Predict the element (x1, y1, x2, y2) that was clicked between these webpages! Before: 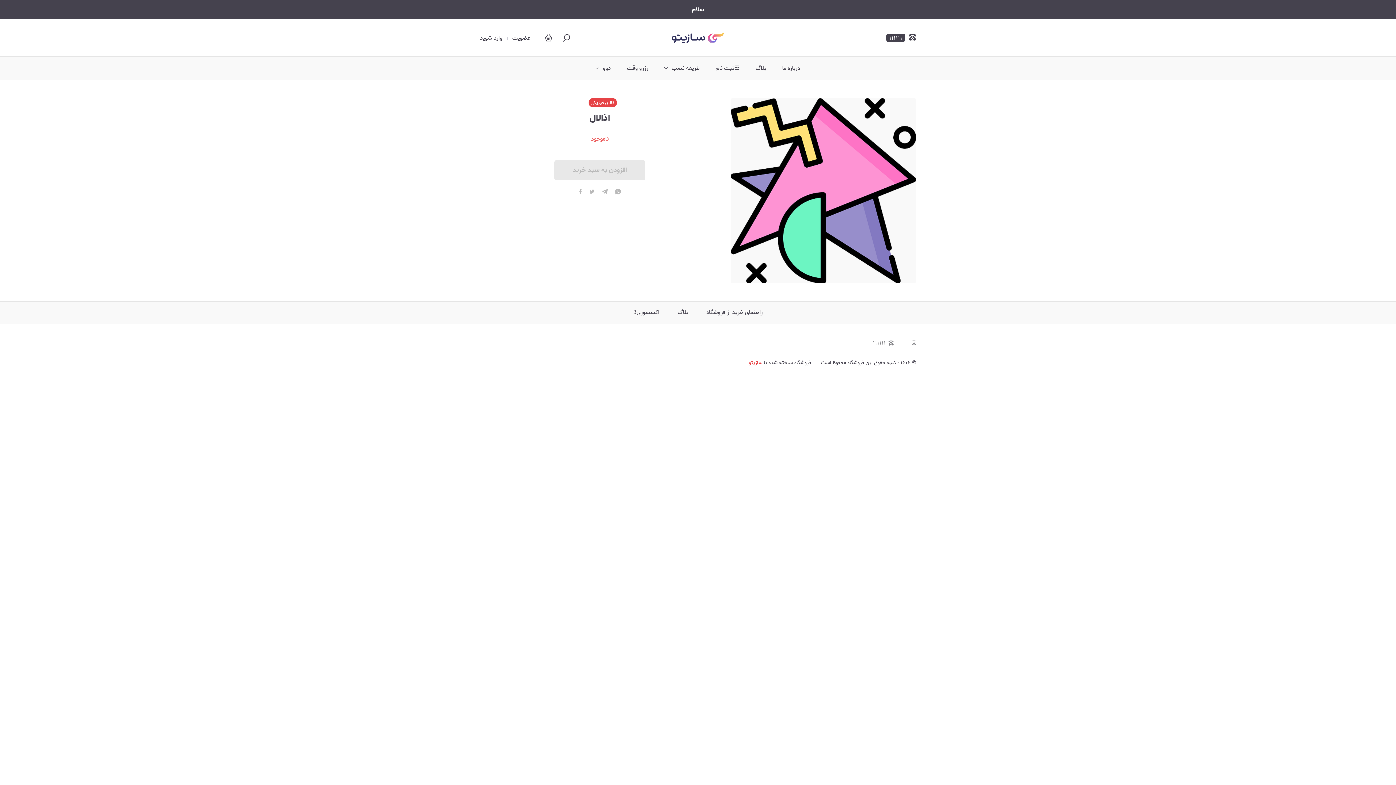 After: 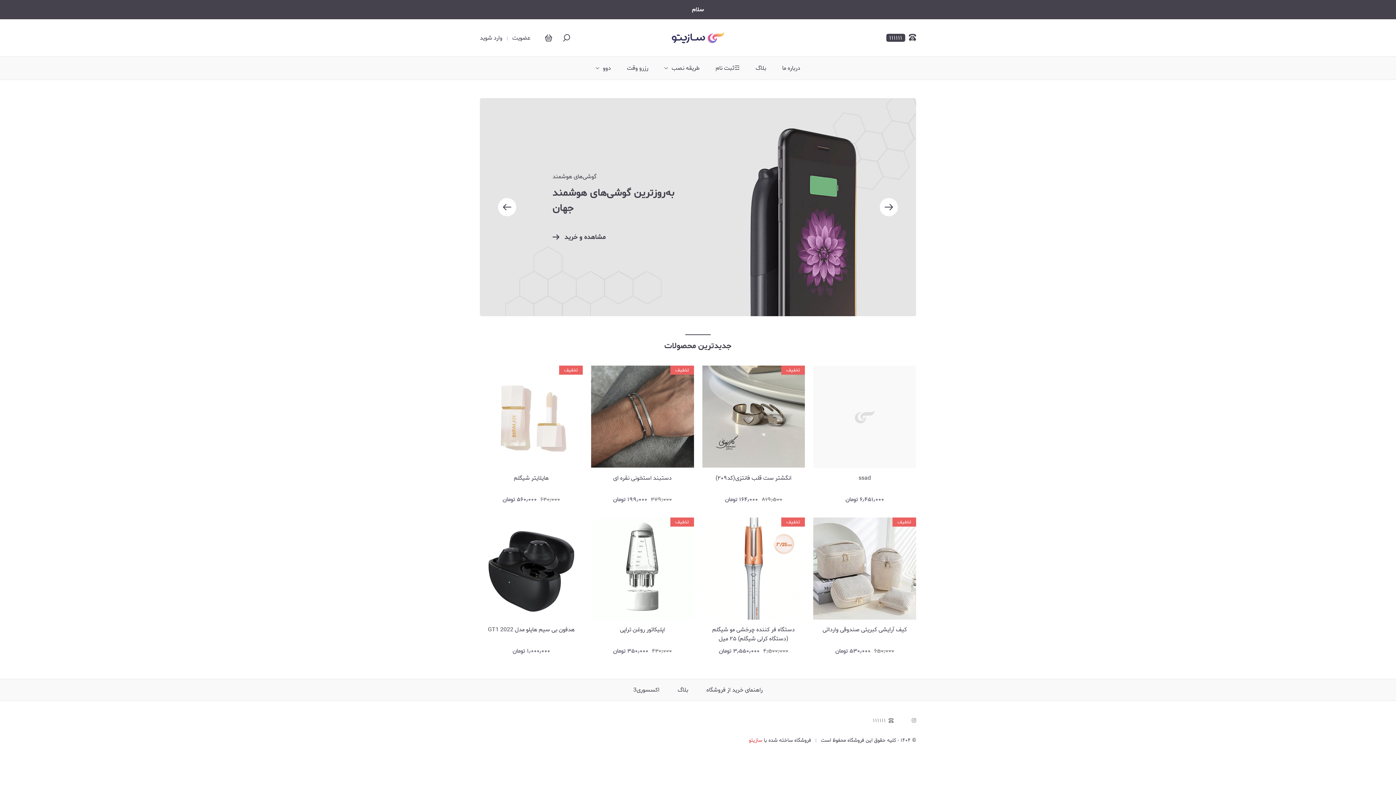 Action: label: نوئل اکسسوری bbox: (672, 32, 724, 43)